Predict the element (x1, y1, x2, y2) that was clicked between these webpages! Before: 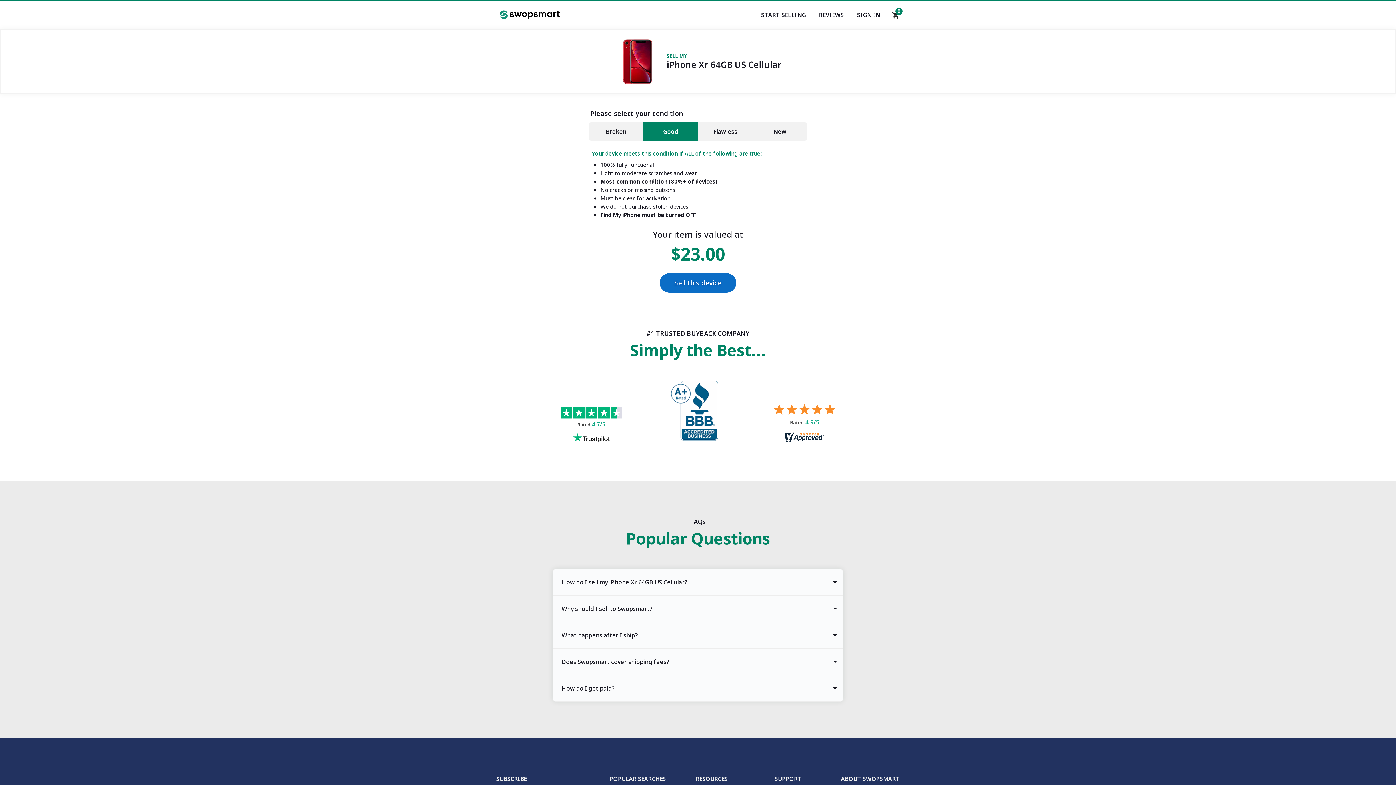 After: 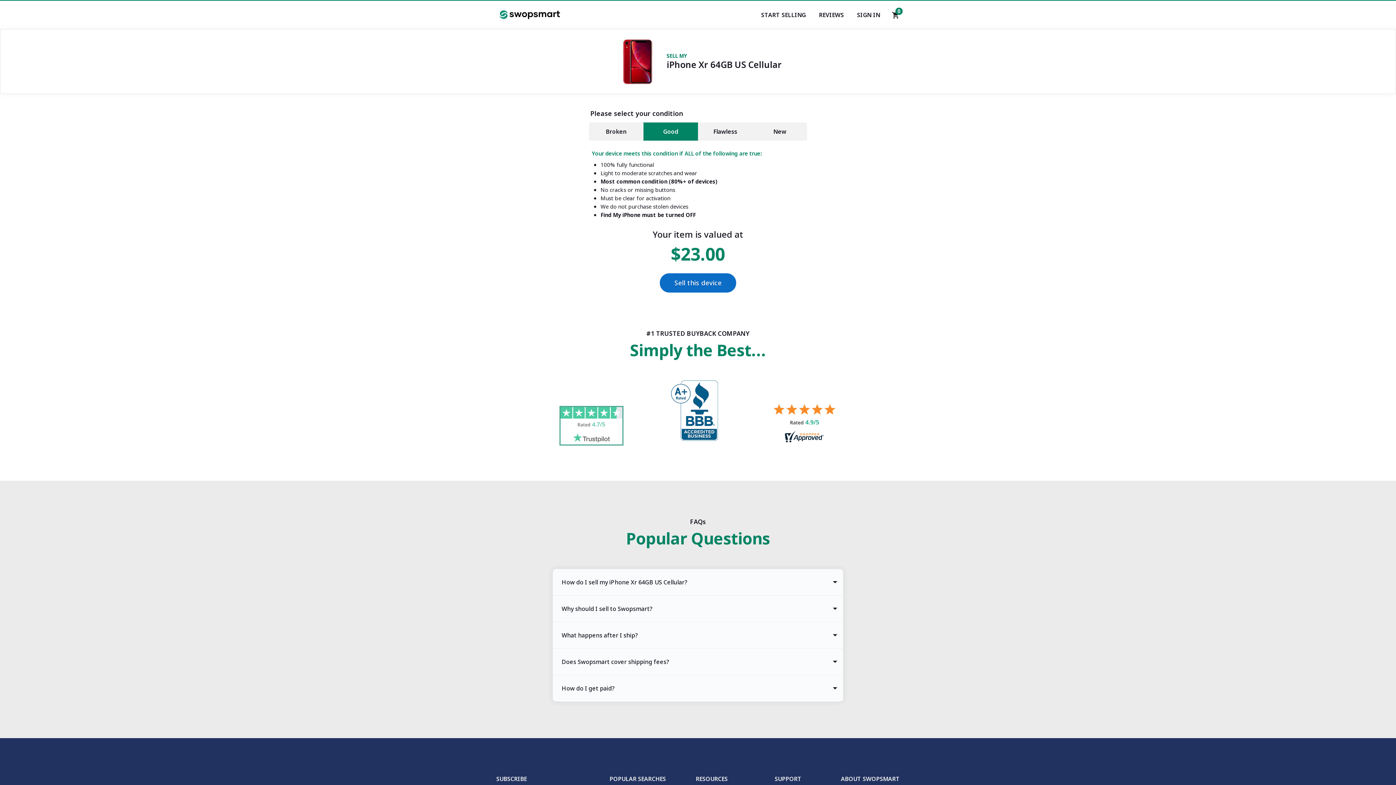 Action: bbox: (560, 407, 622, 444) label: Trust pilot reviews for Swopsmart